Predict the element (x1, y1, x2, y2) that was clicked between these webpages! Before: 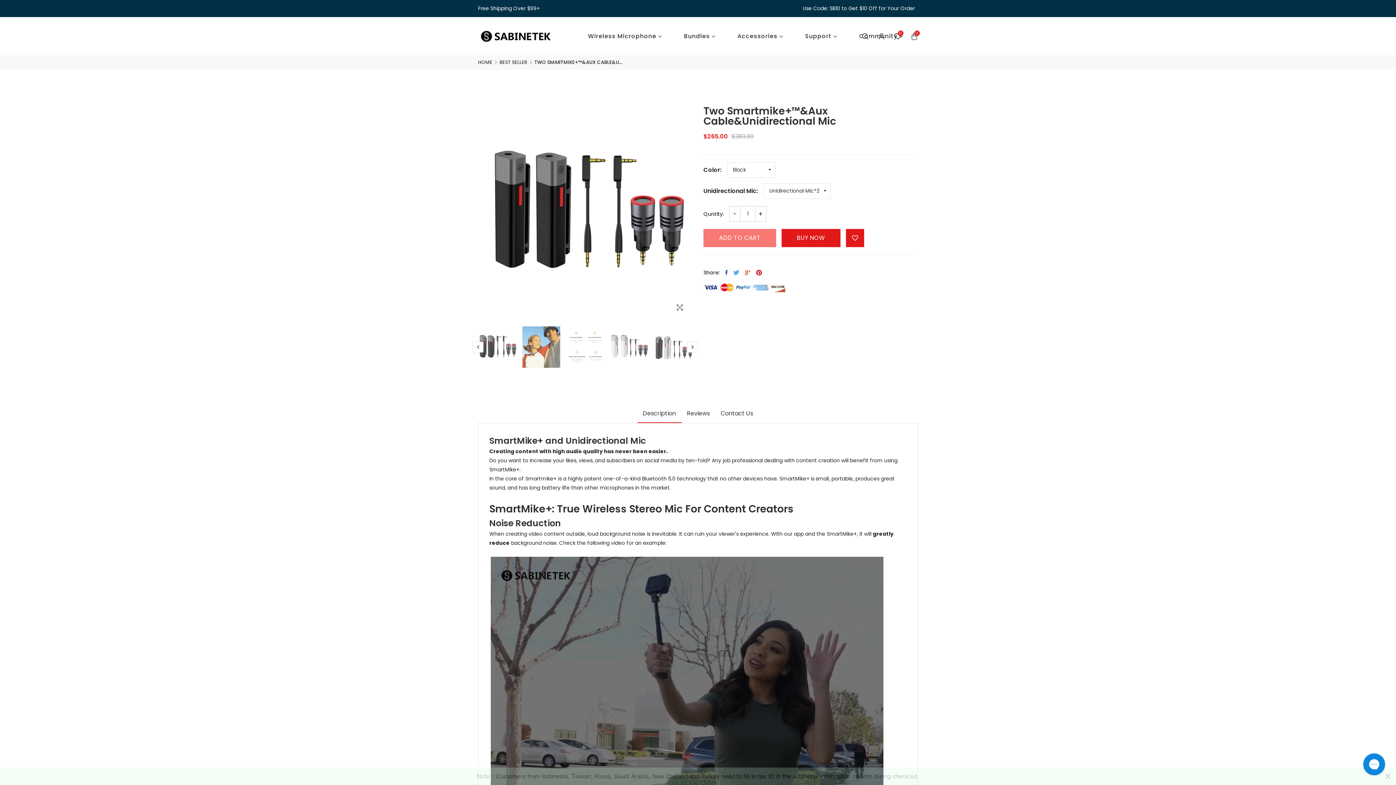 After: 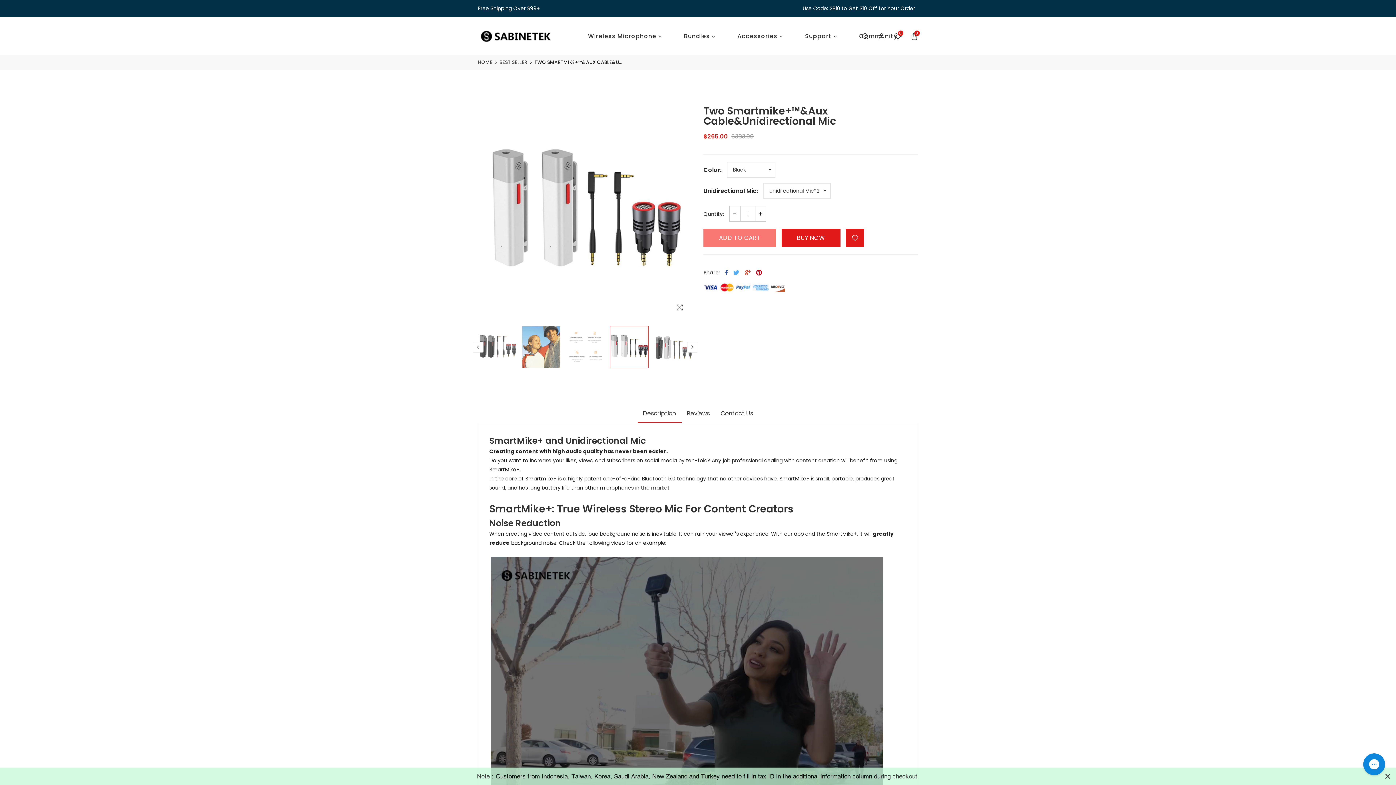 Action: bbox: (610, 326, 648, 368)